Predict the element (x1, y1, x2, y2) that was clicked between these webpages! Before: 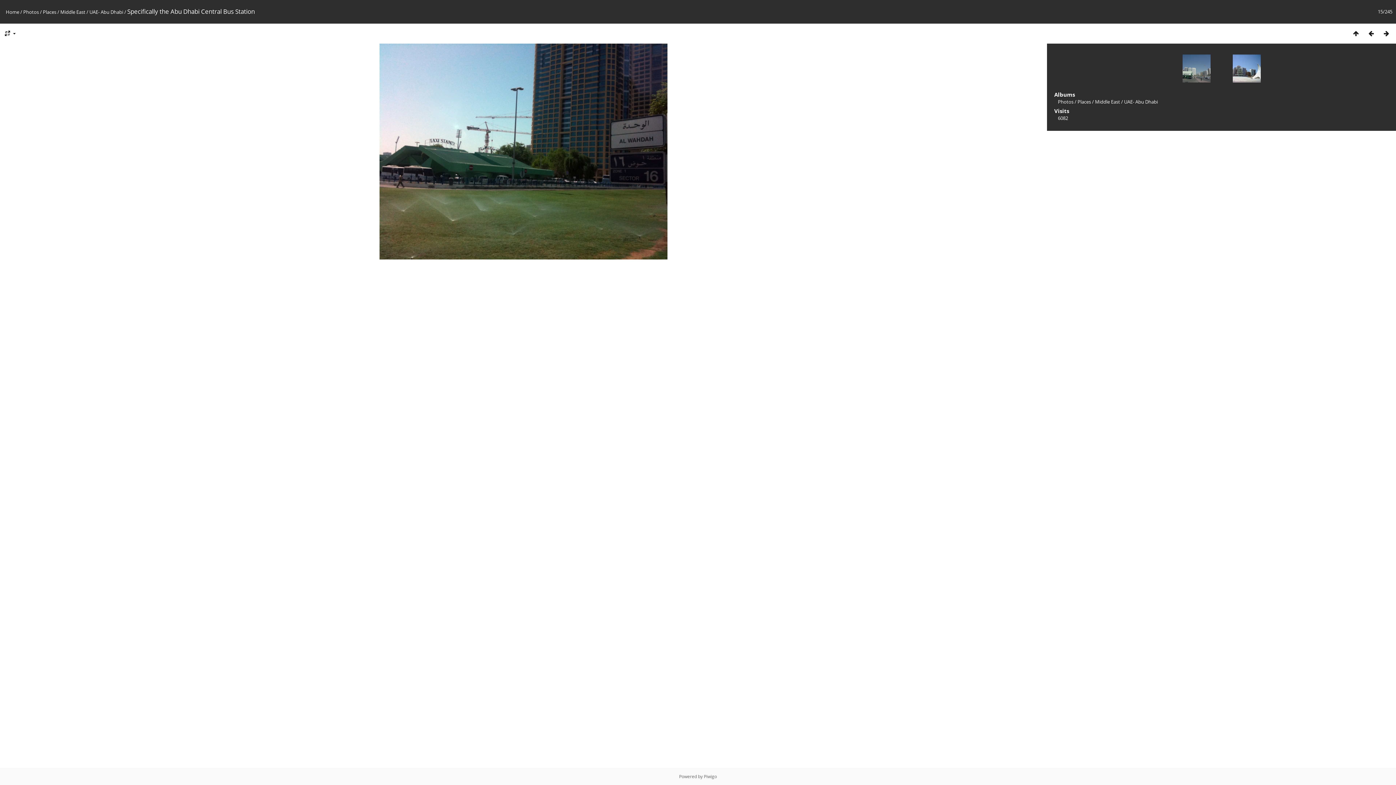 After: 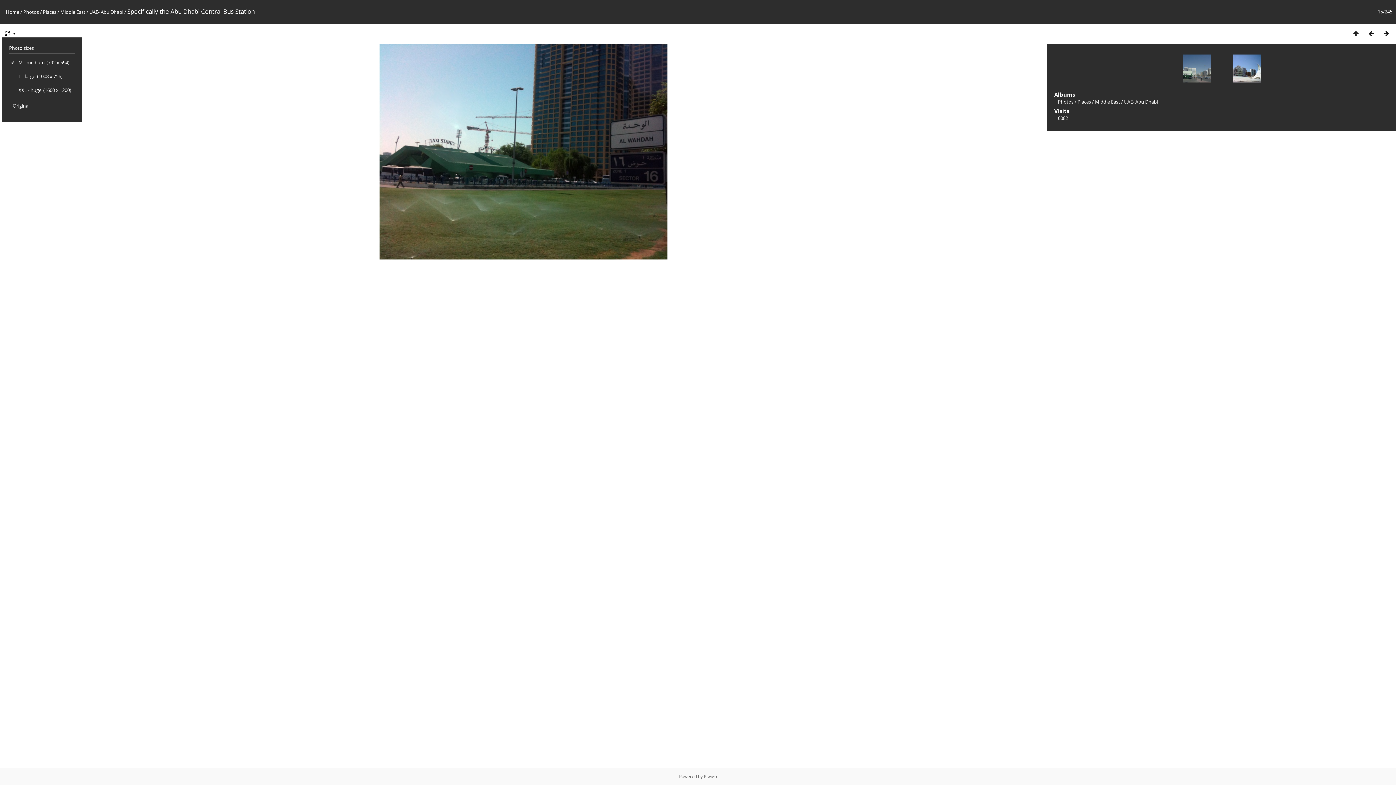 Action: bbox: (1, 29, 17, 37)